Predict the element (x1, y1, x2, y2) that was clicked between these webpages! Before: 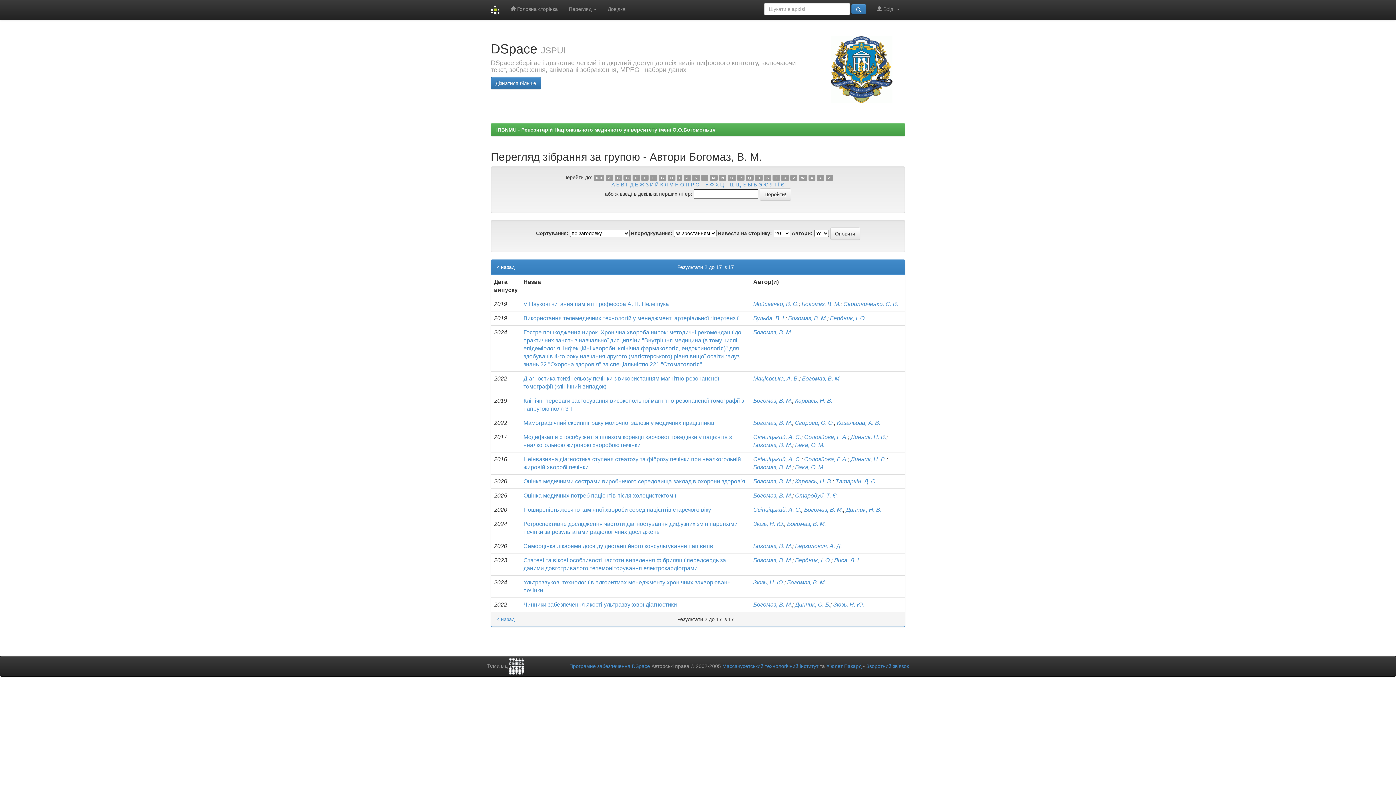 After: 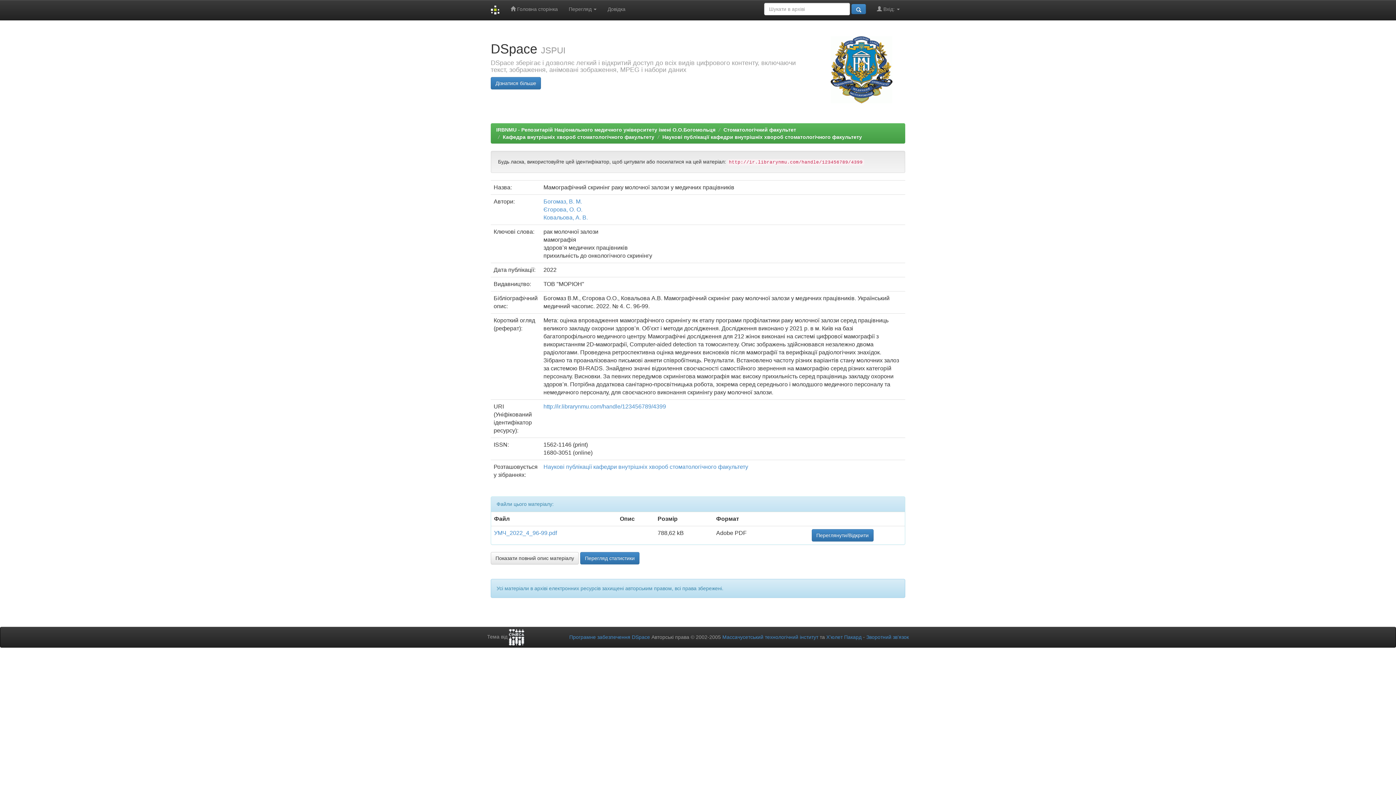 Action: label: Мамографічний скринінг раку молочної залози у медичних працівників bbox: (523, 420, 714, 426)